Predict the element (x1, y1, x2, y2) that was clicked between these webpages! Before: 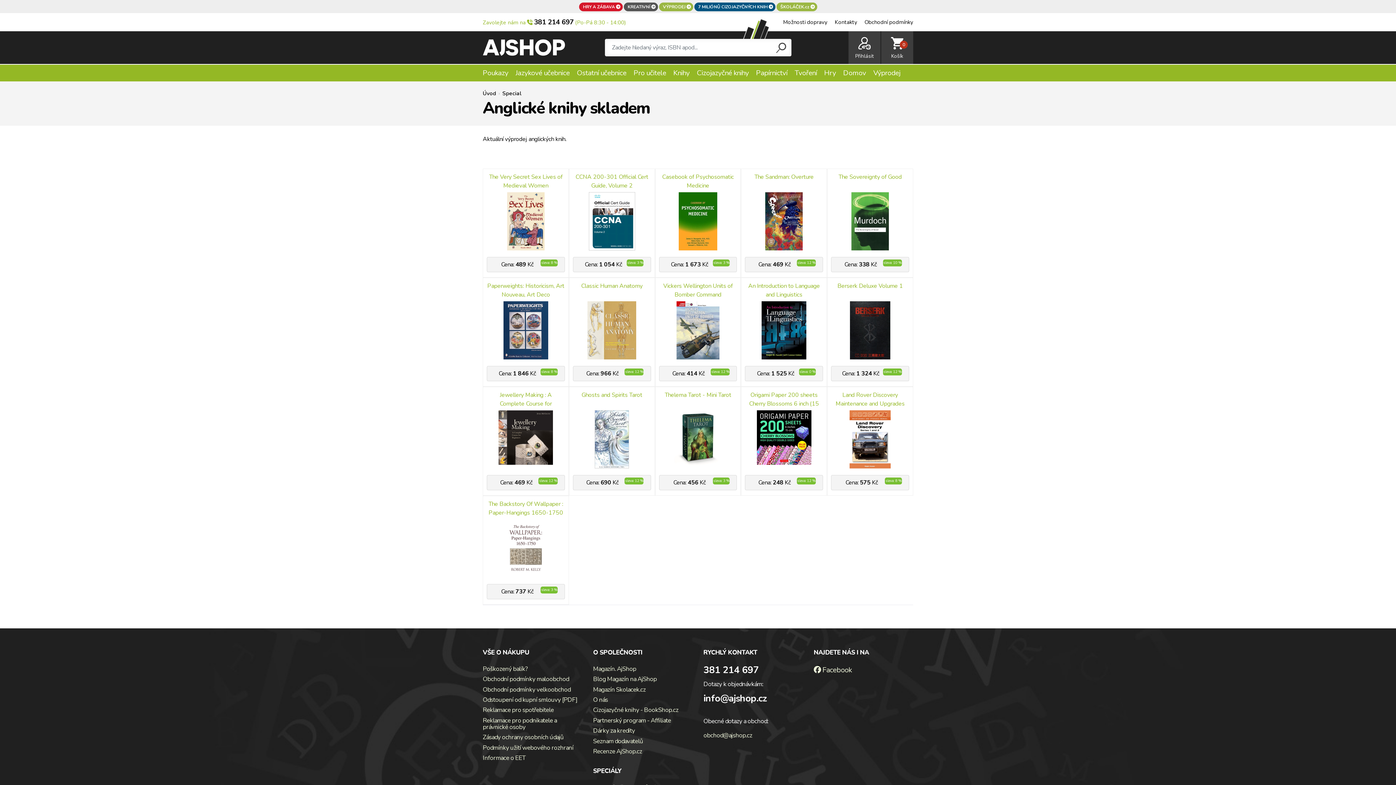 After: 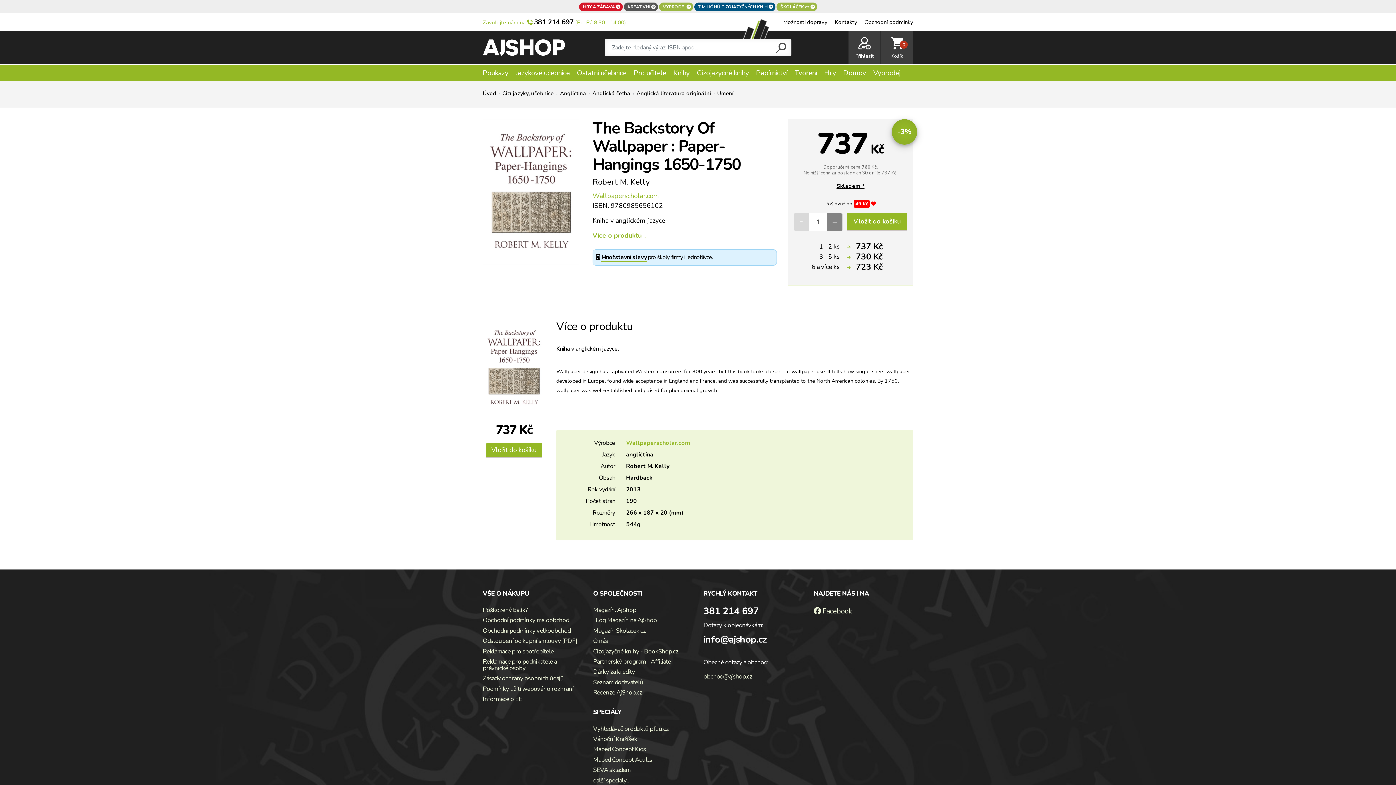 Action: label: The Backstory Of Wallpaper : Paper-Hangings 1650-1750 bbox: (486, 499, 565, 515)